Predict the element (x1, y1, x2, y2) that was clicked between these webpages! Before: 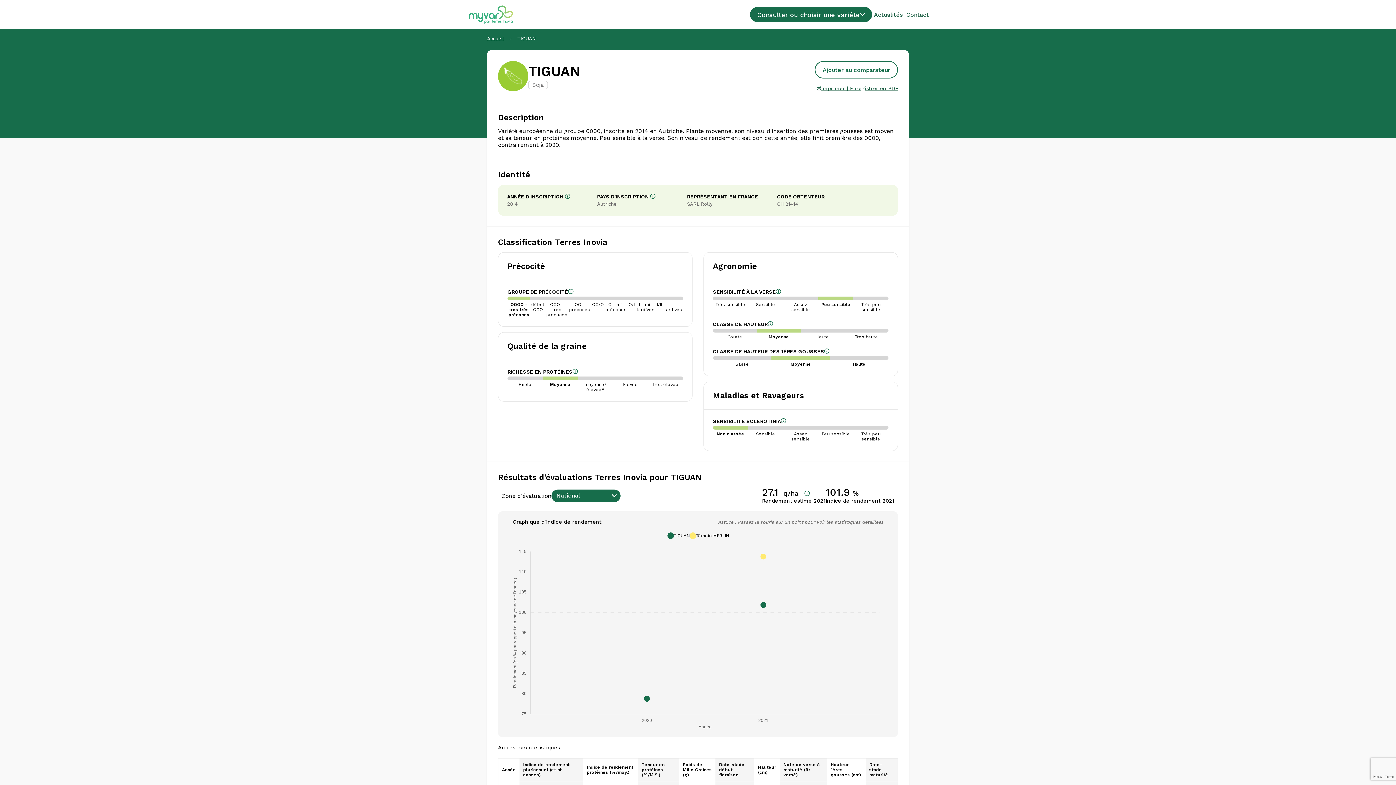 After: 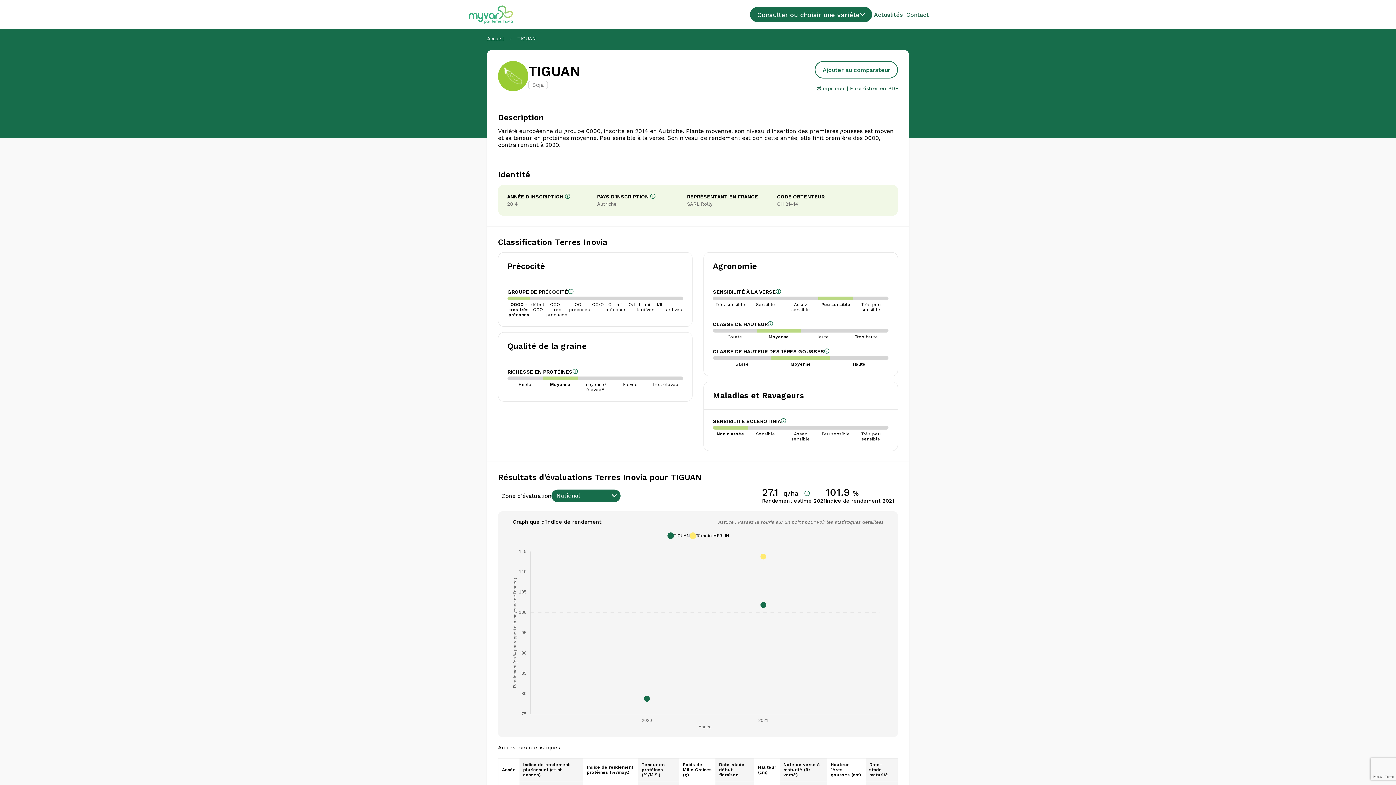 Action: bbox: (817, 85, 898, 91) label: Imprimer | Enregistrer en PDF